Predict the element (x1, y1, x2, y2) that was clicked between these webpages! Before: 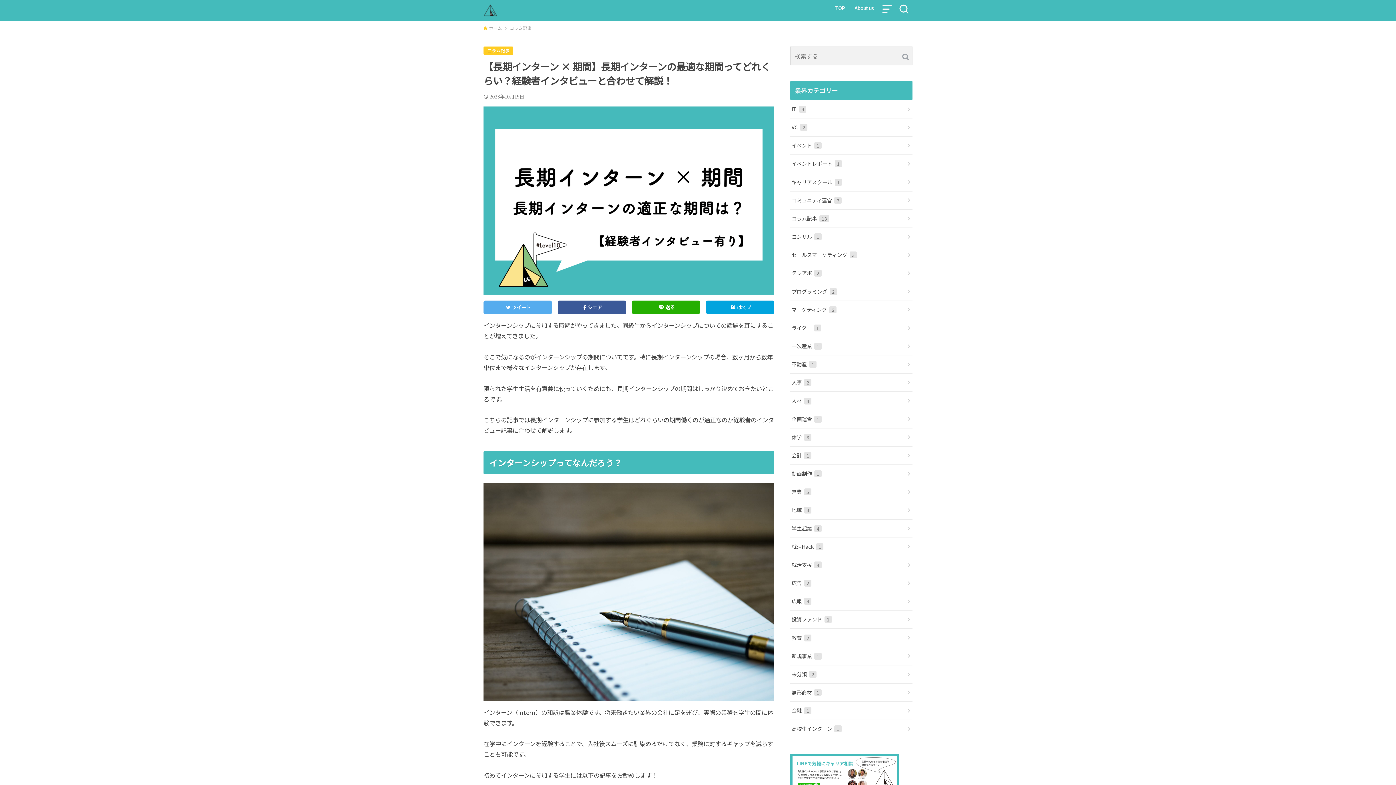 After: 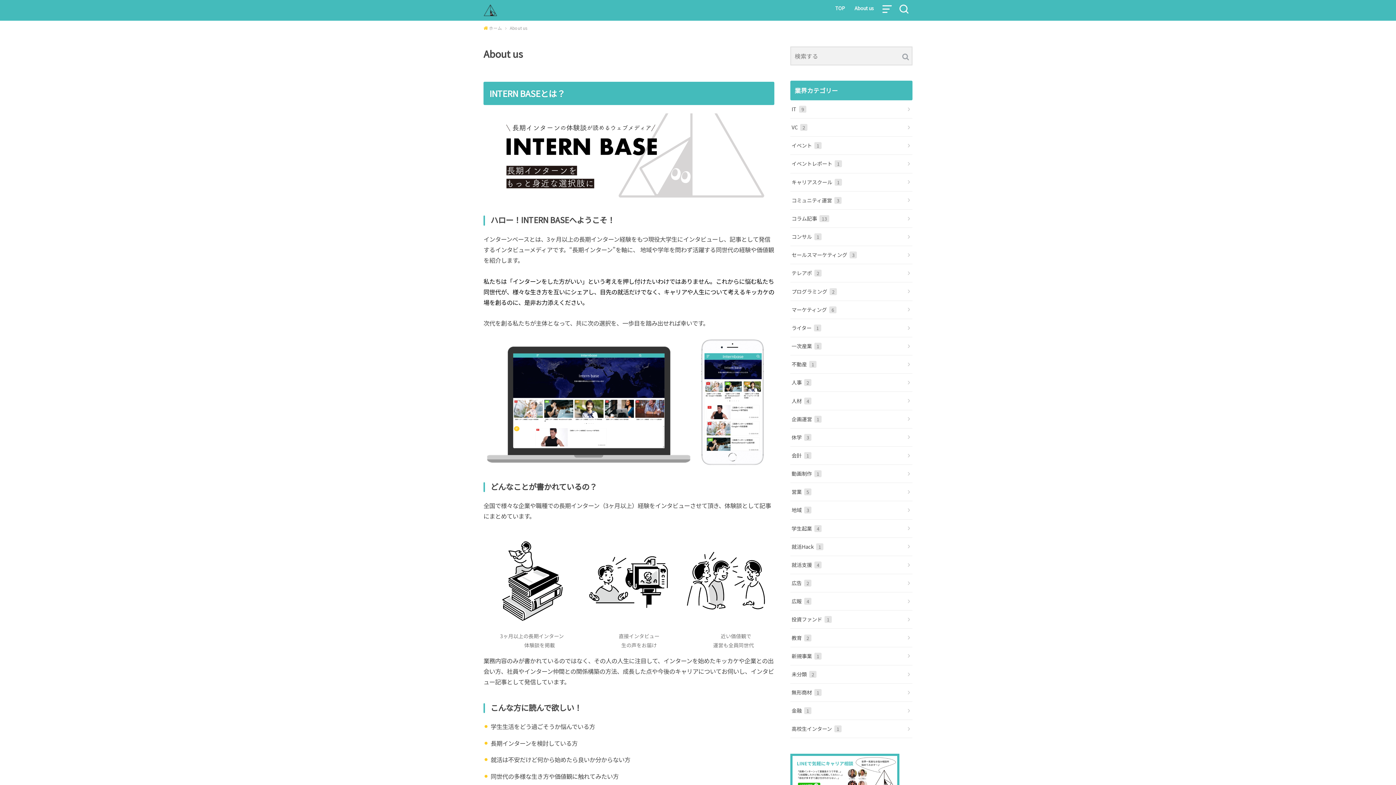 Action: label: About us bbox: (850, 0, 878, 16)